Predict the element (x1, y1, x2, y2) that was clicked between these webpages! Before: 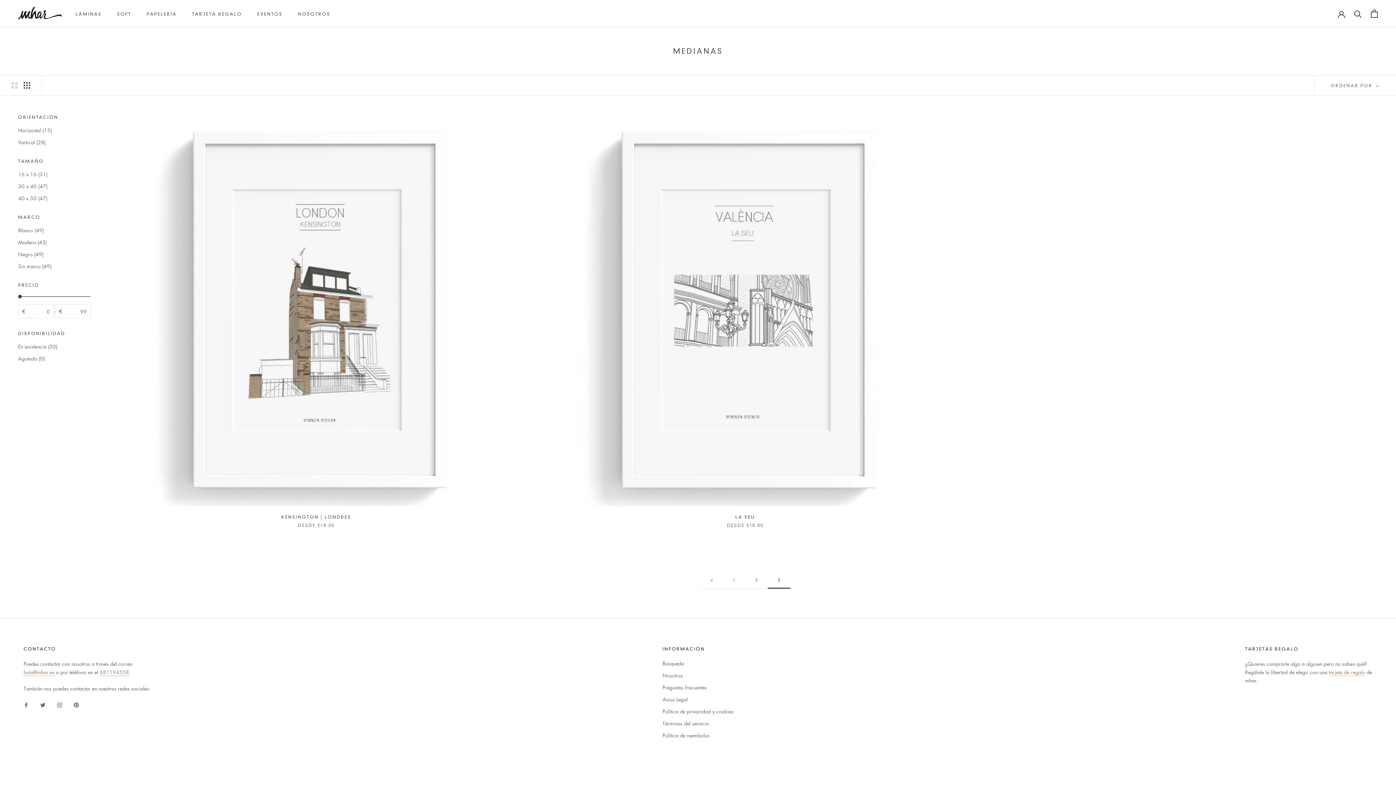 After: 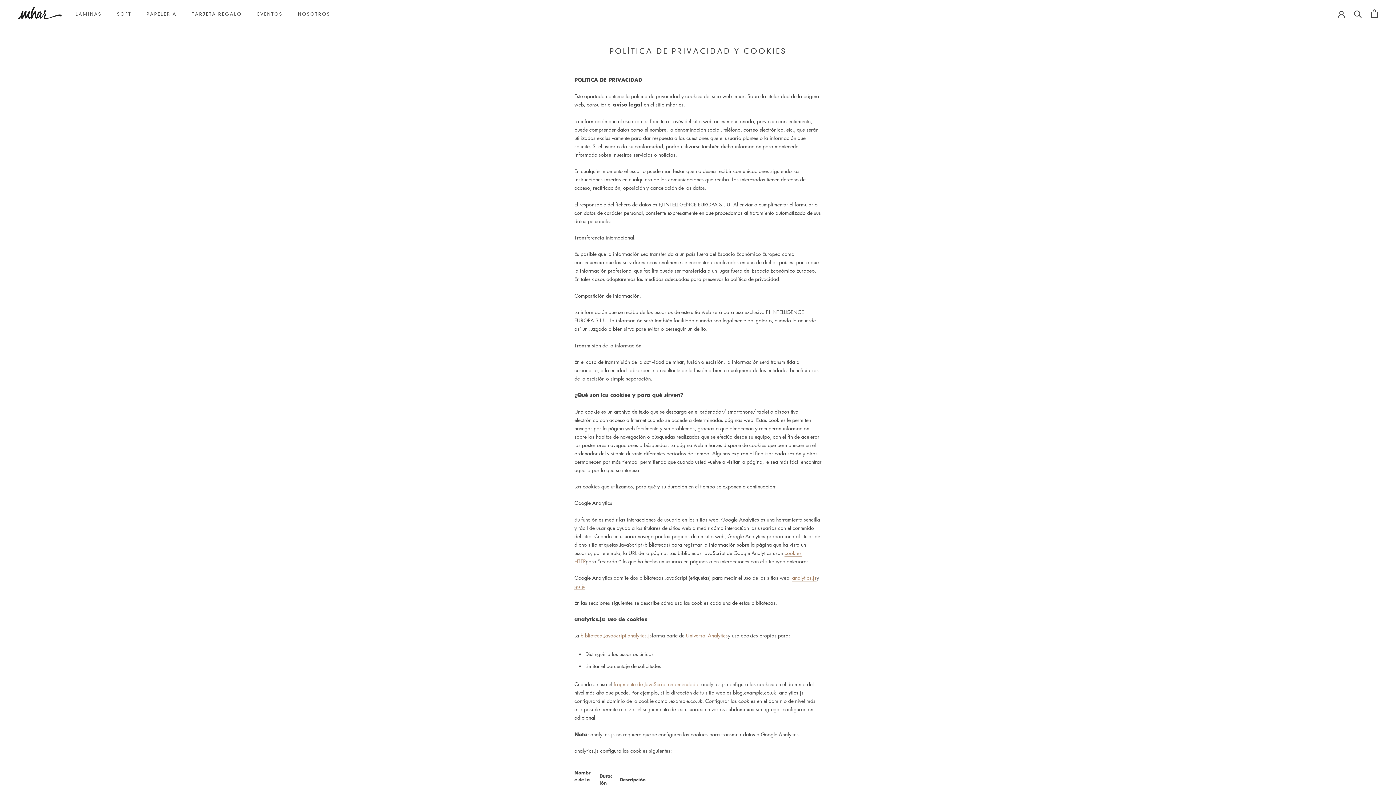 Action: bbox: (662, 708, 733, 715) label: Política de privacidad y cookies